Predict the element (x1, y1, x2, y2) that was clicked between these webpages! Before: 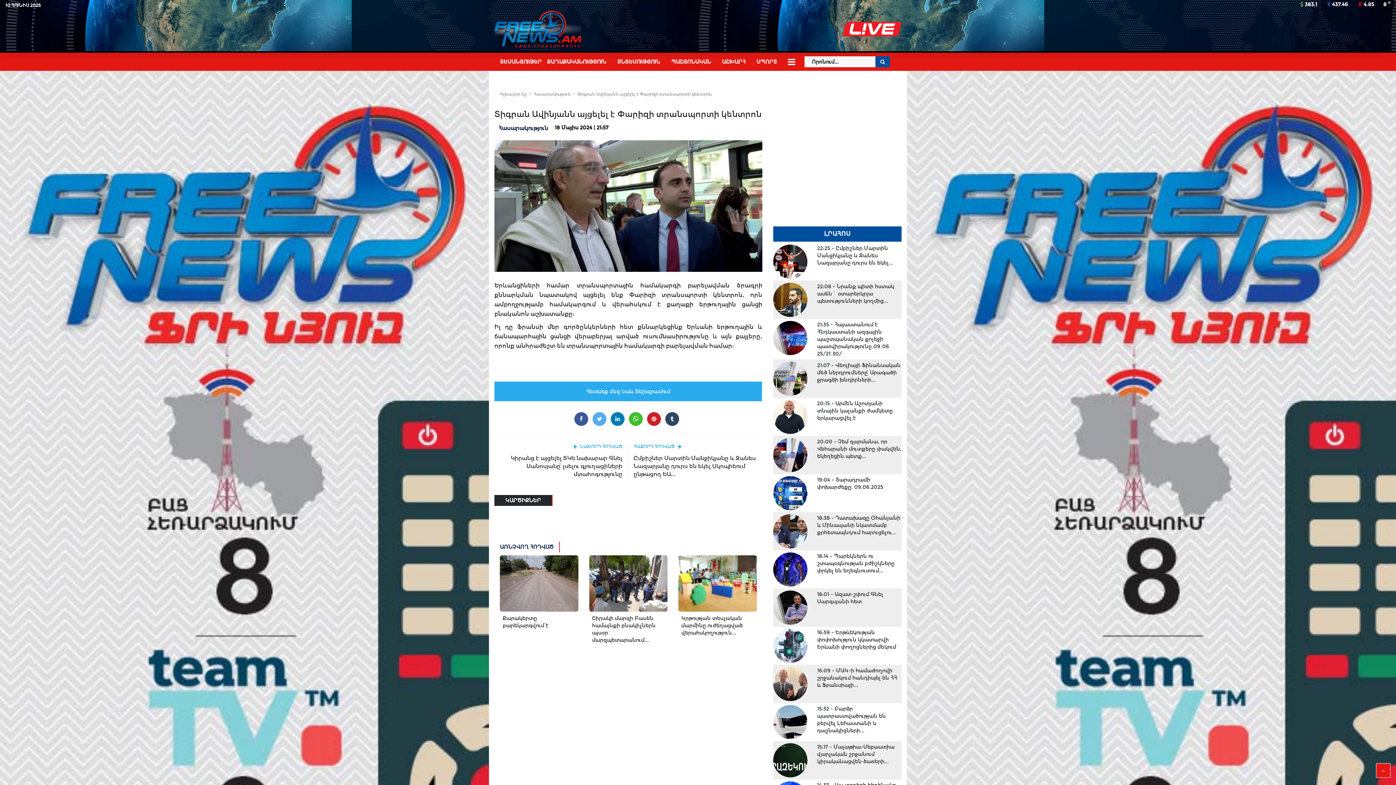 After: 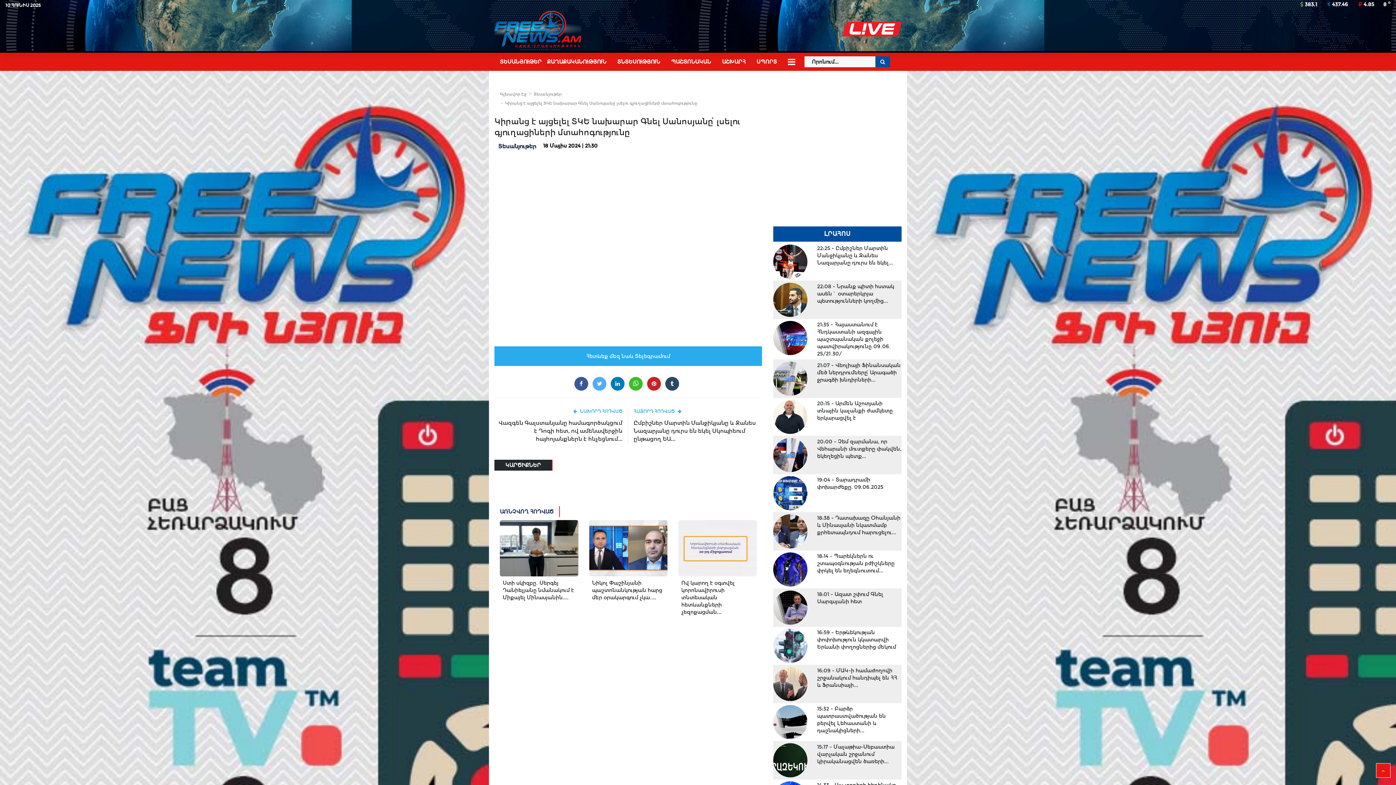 Action: label: Կիրանց է այցելել ՏԿԵ նախարար Գնել Սանոսյանը՝ լսելու գյուղացիների մտահոգությունը bbox: (494, 454, 622, 478)